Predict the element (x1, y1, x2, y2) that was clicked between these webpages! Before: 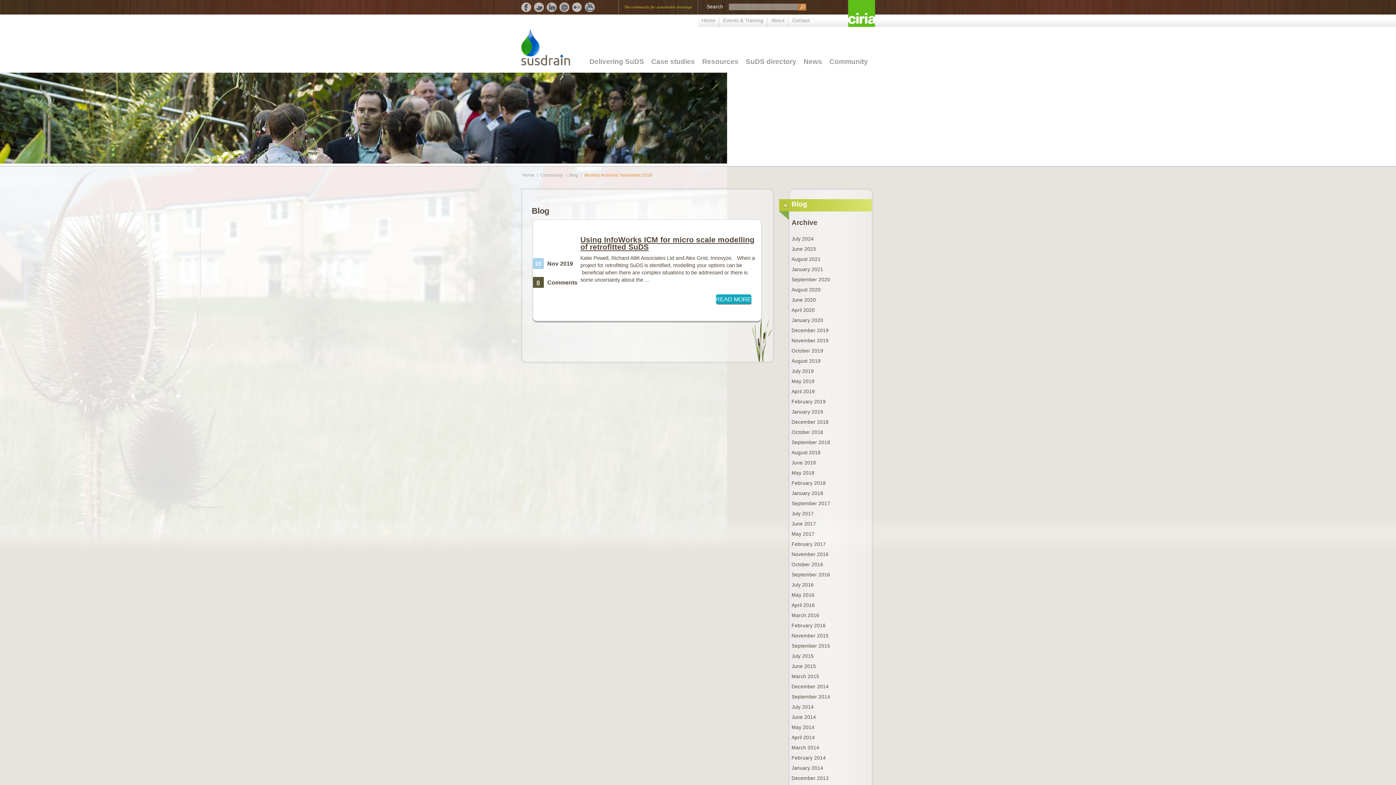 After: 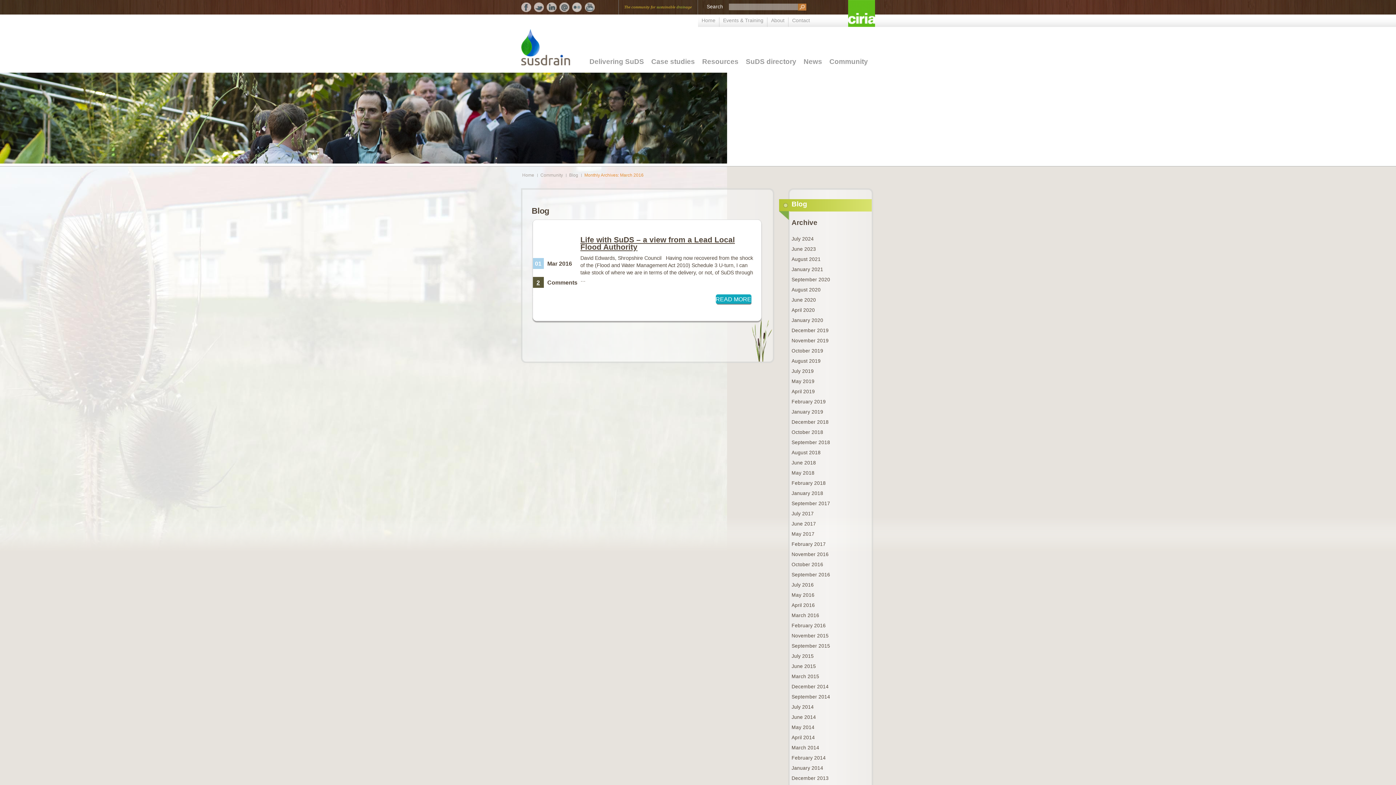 Action: label: March 2016 bbox: (790, 610, 871, 621)